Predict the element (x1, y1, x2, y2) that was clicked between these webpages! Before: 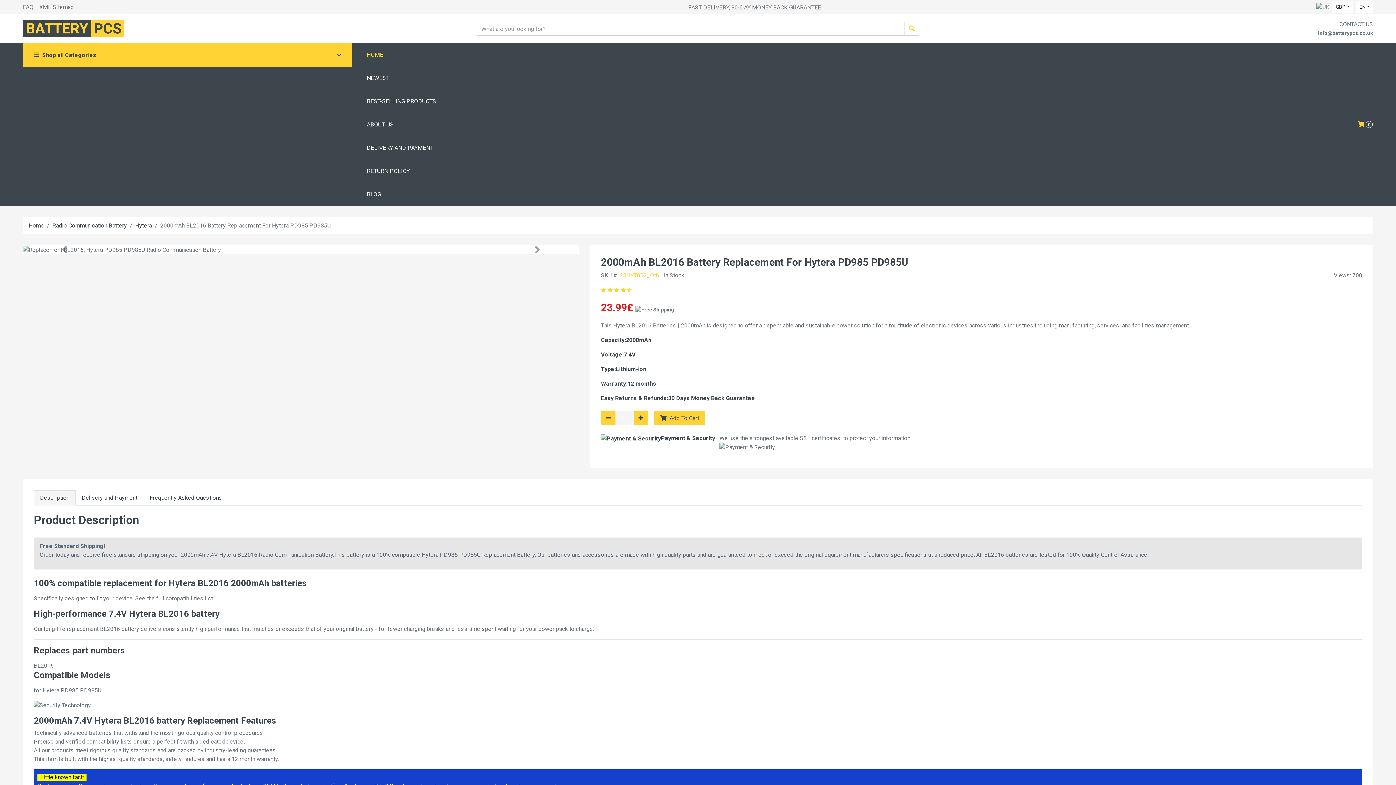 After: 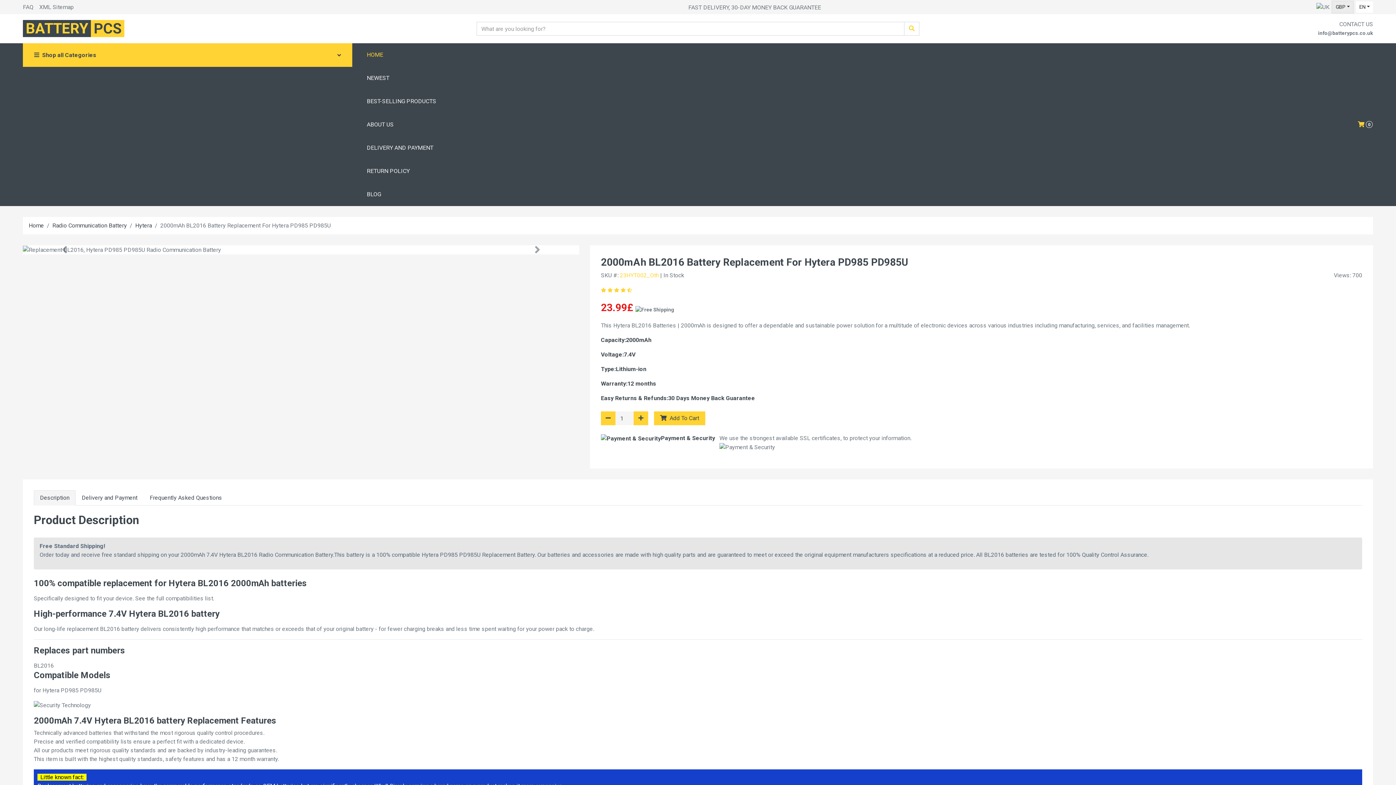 Action: label: GBP bbox: (1332, 1, 1353, 12)